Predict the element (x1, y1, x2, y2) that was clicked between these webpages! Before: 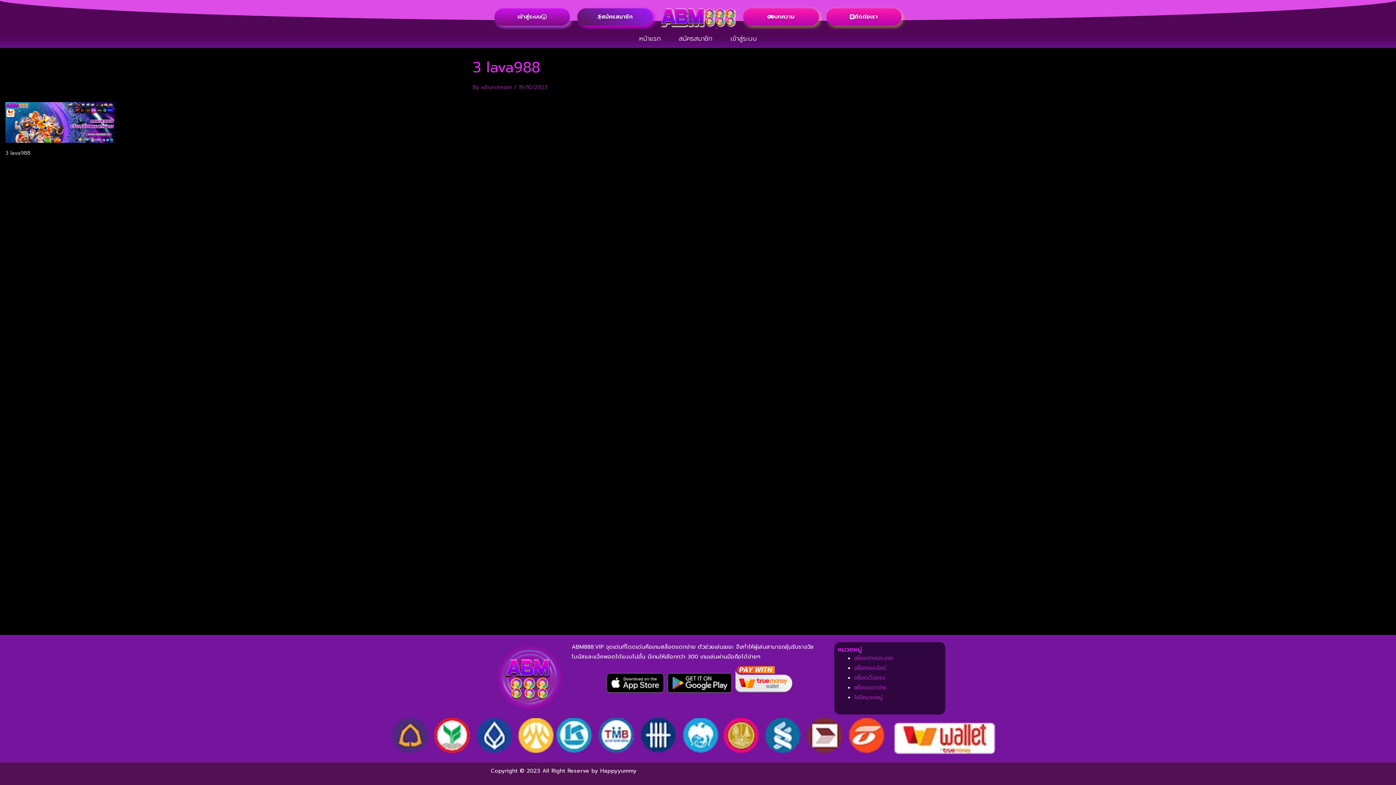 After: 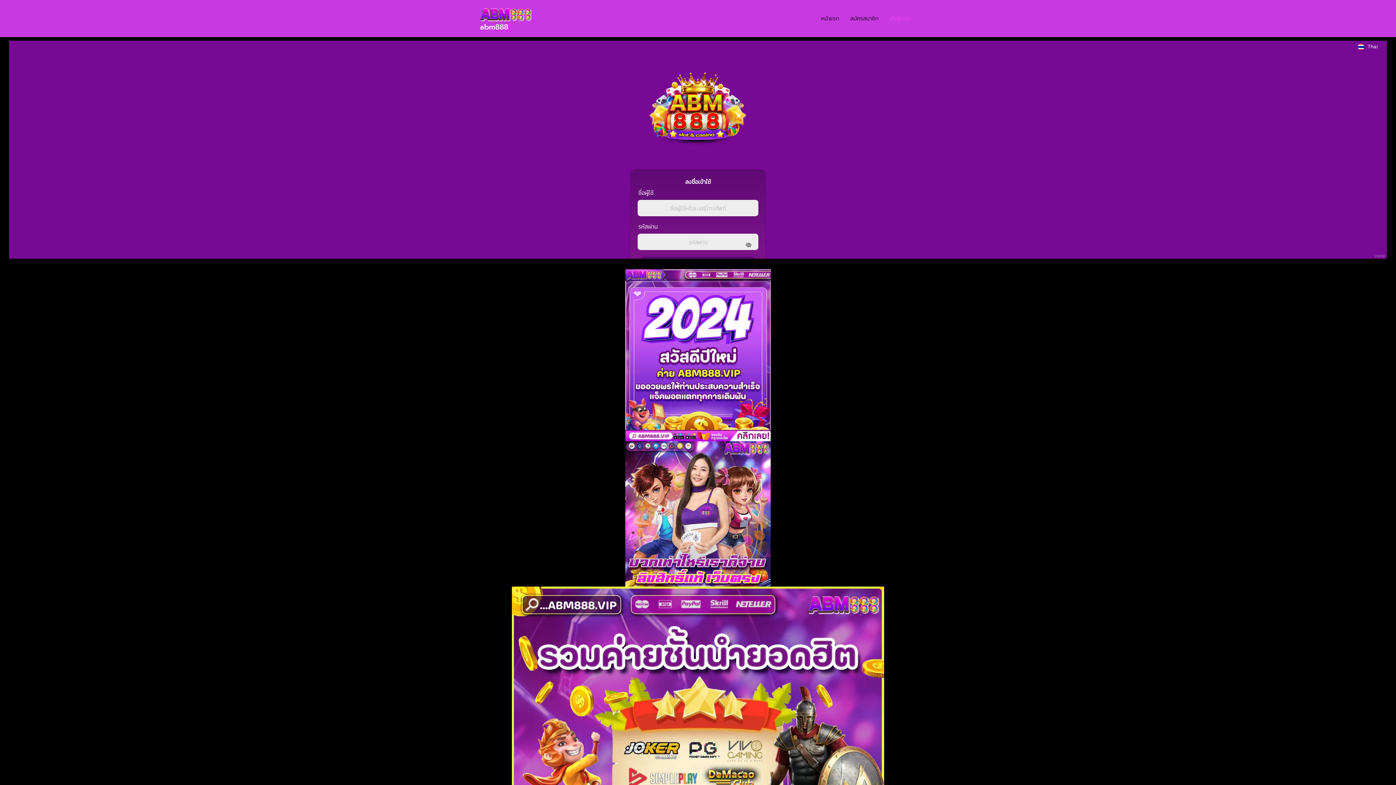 Action: bbox: (721, 32, 766, 44) label: เข้าสู่ระบบ